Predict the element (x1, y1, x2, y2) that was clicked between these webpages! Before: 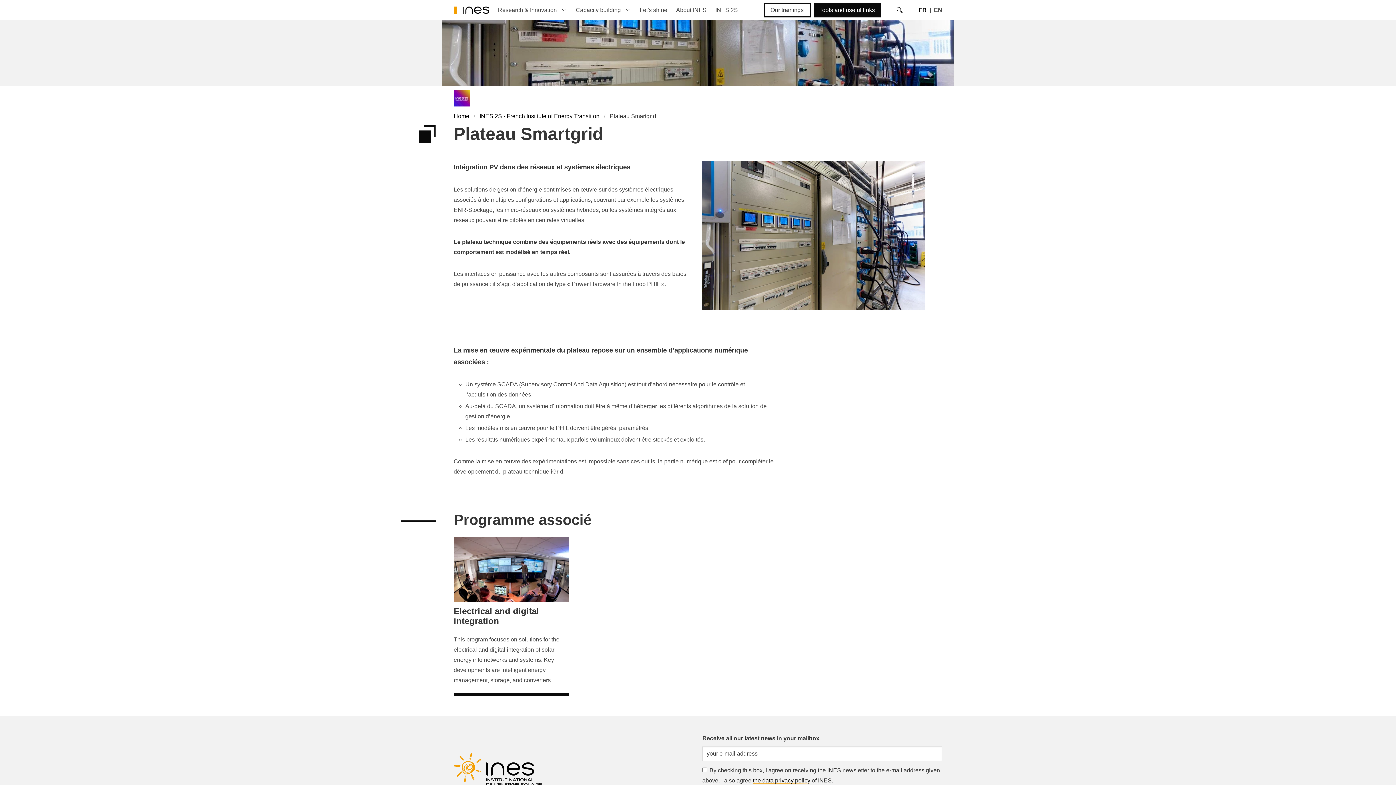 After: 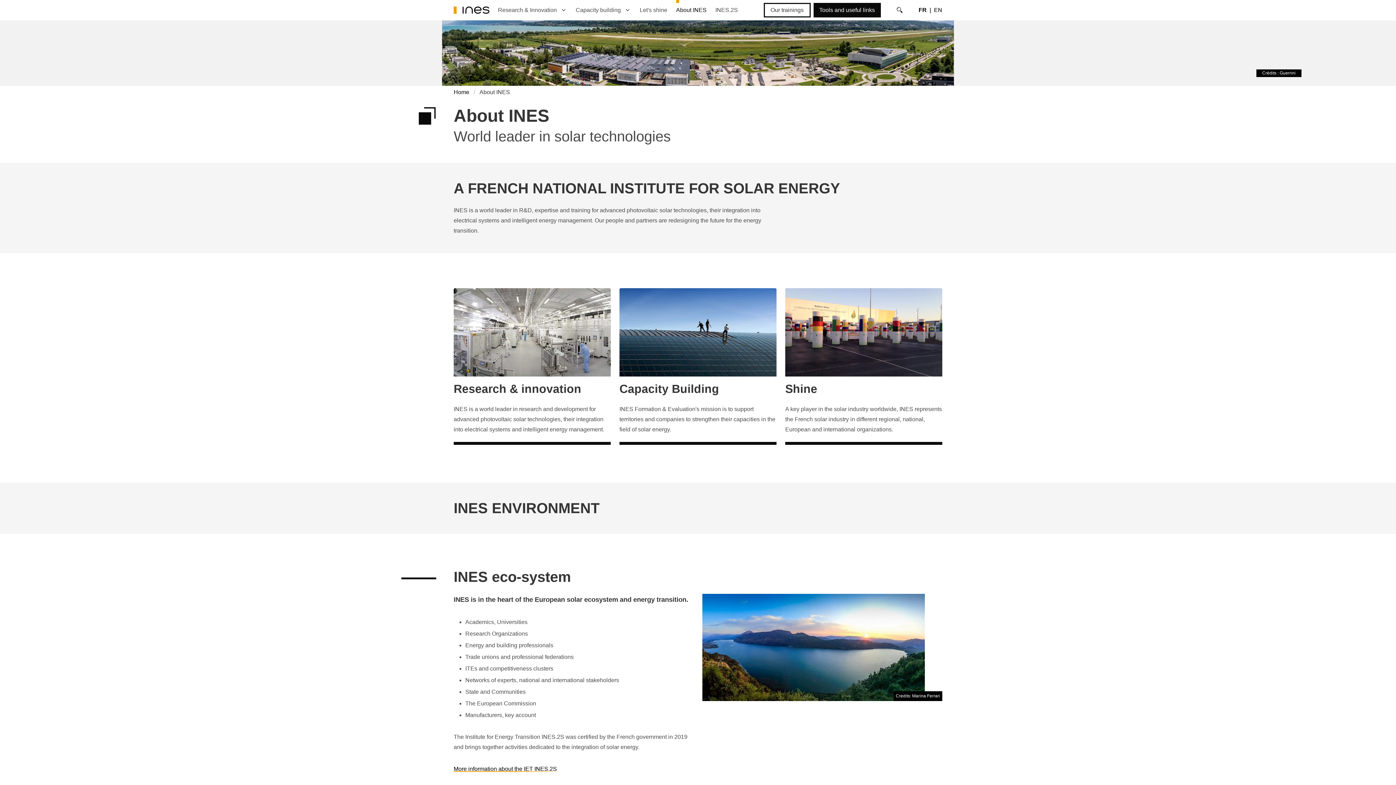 Action: bbox: (671, 0, 711, 20) label: About INES